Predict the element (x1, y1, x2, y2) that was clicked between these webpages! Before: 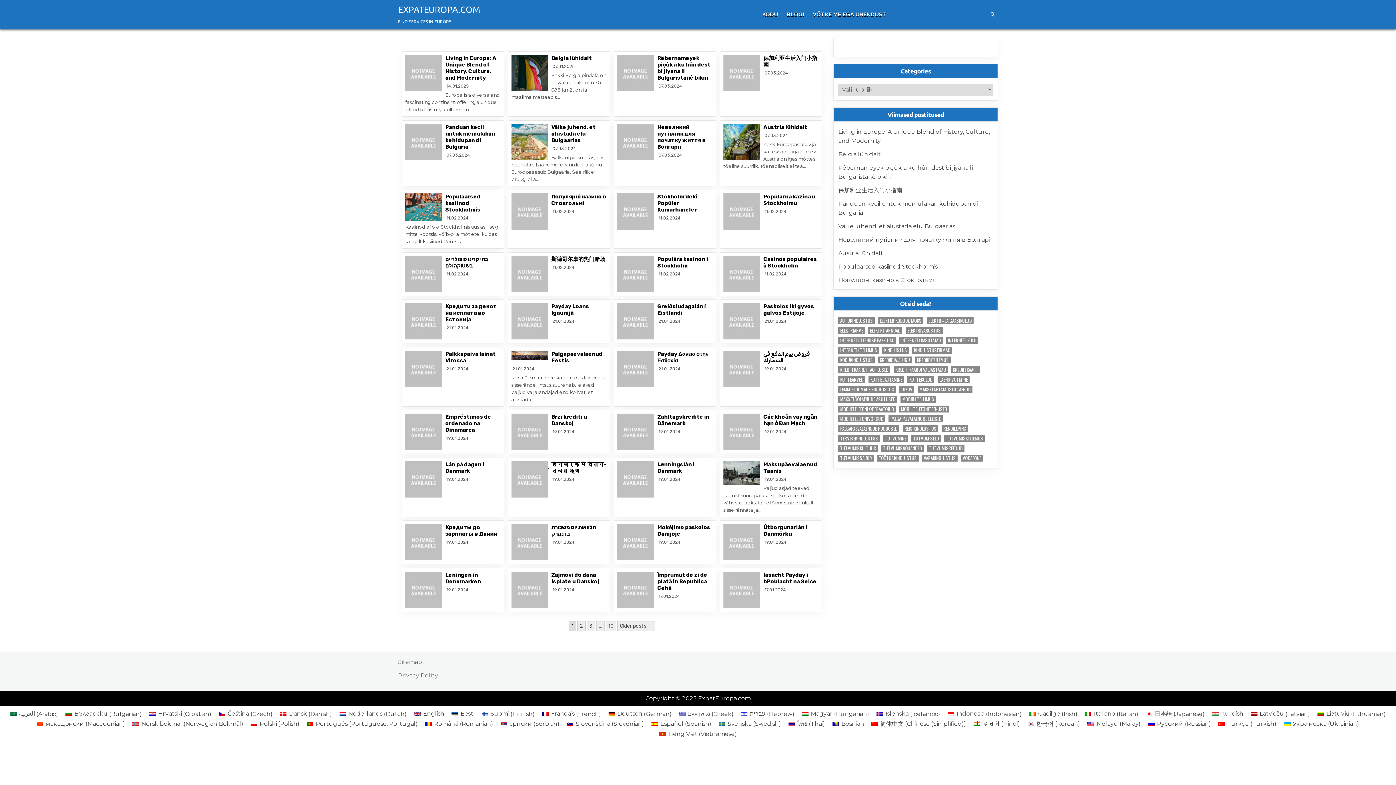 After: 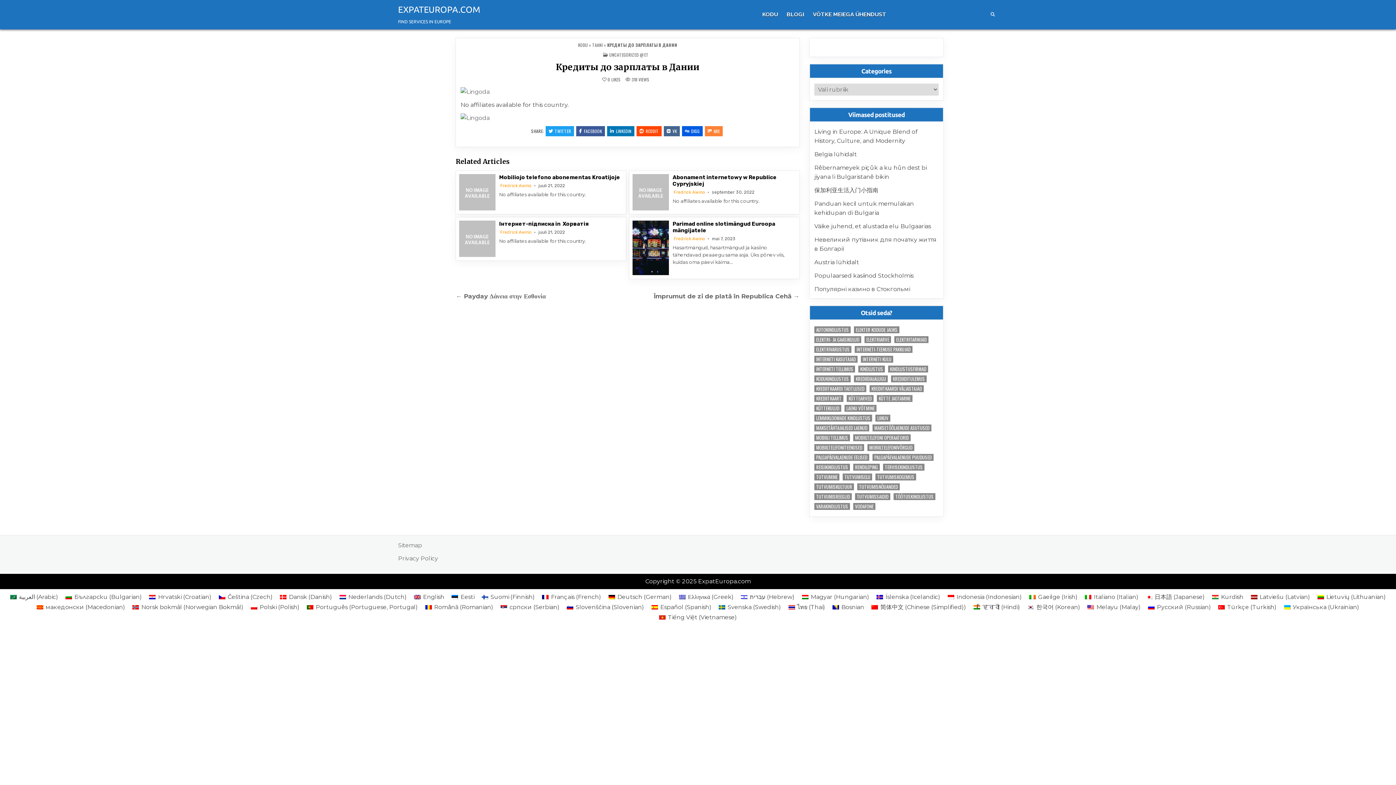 Action: bbox: (445, 524, 497, 537) label: Кредиты до зарплаты в Дании